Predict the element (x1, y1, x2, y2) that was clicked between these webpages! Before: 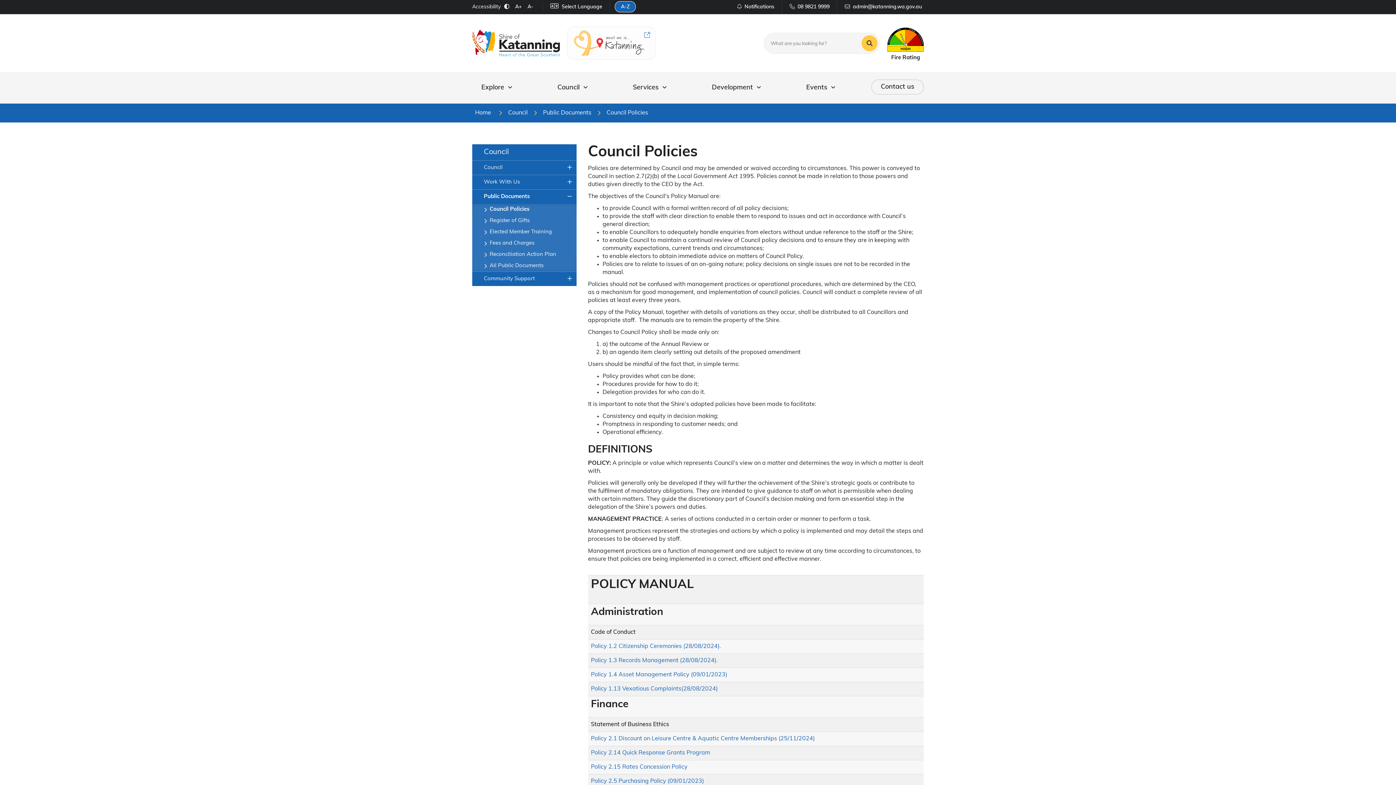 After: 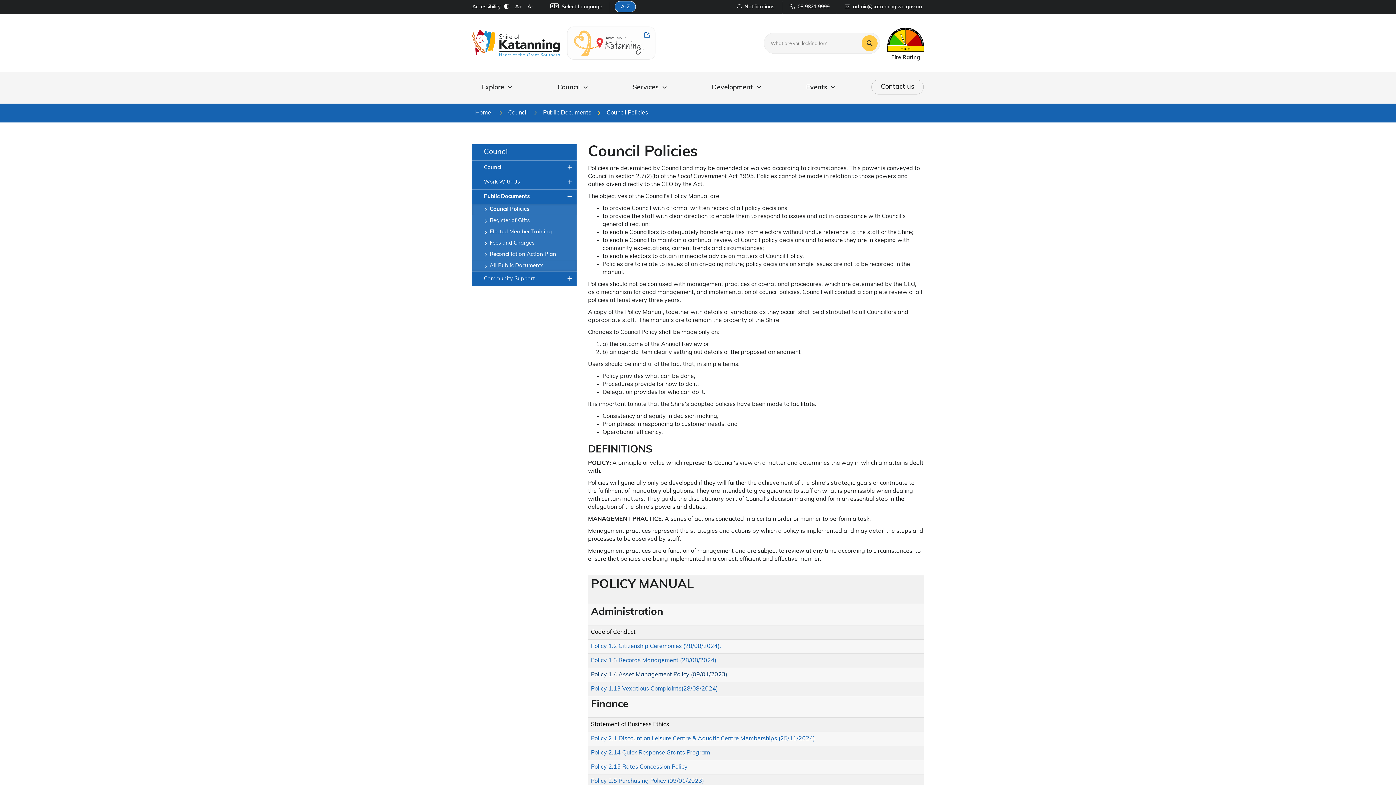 Action: bbox: (591, 672, 727, 678) label: Policy 1.4 Asset Management Policy (09/01/2023)